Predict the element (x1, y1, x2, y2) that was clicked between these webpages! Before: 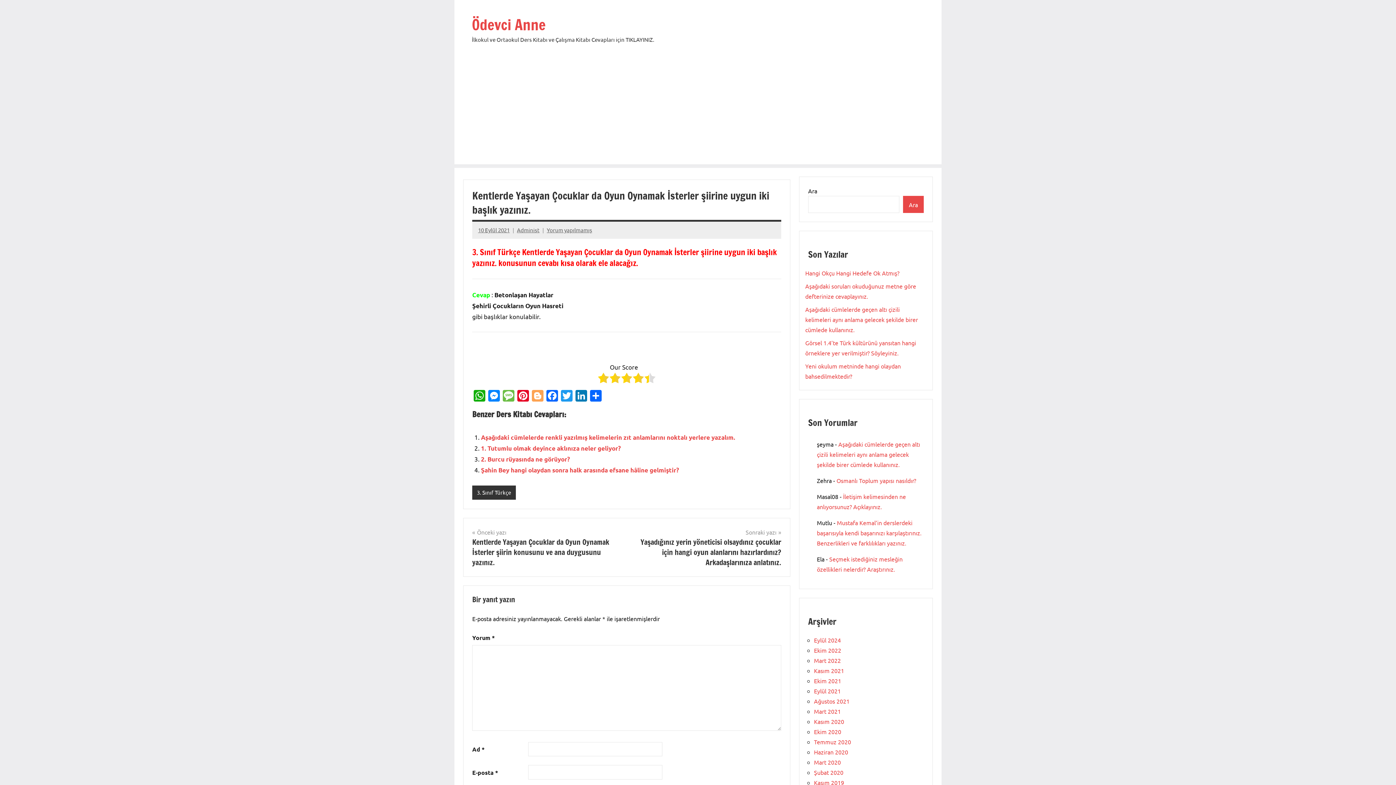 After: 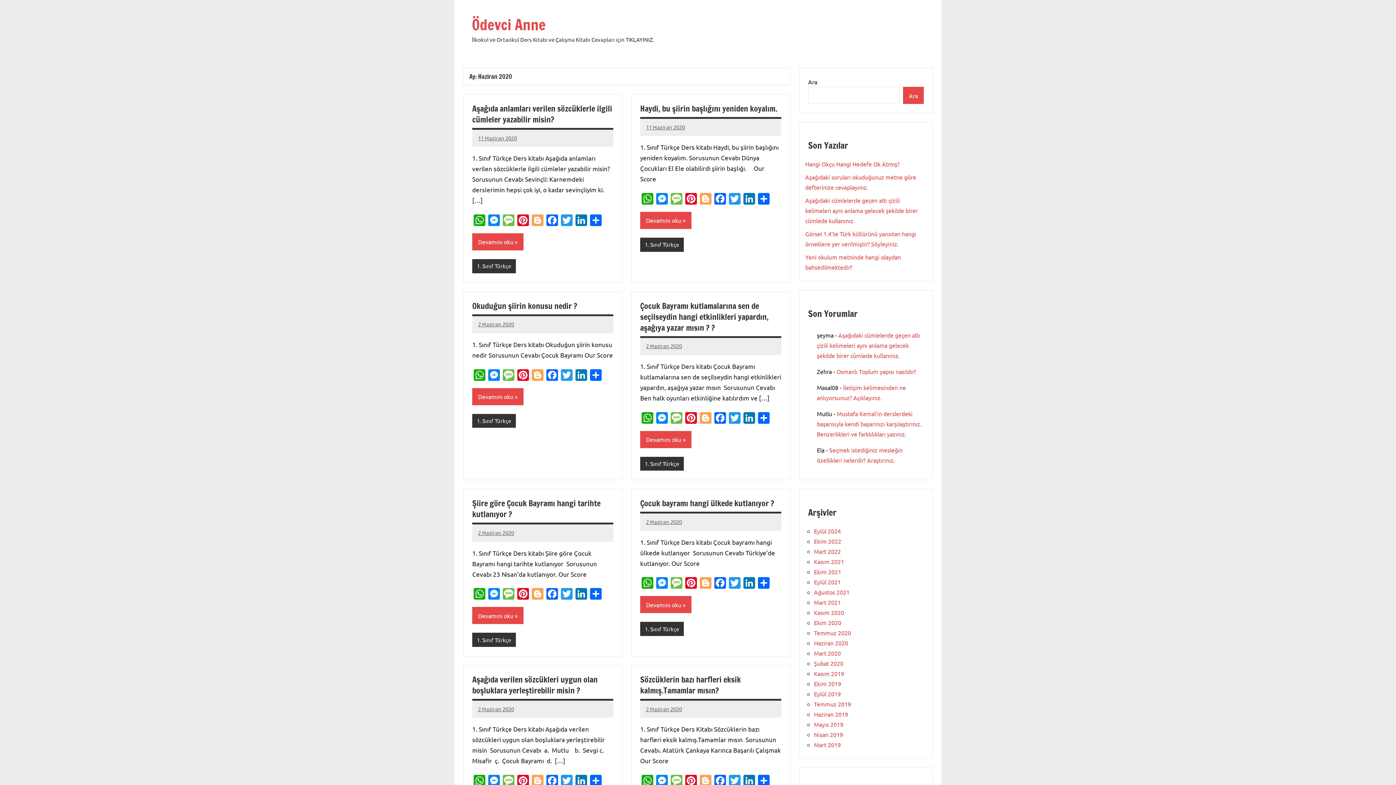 Action: label: Haziran 2020 bbox: (814, 748, 848, 756)